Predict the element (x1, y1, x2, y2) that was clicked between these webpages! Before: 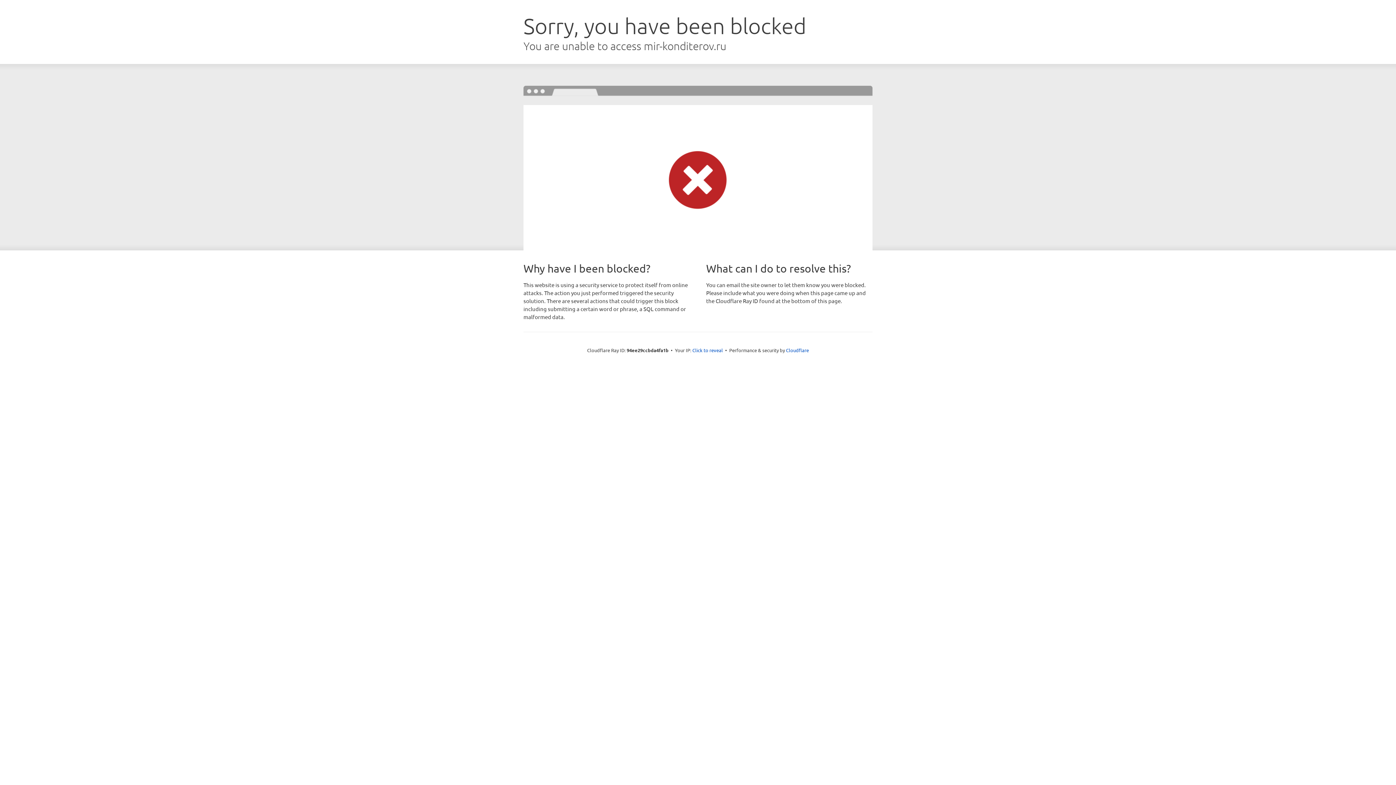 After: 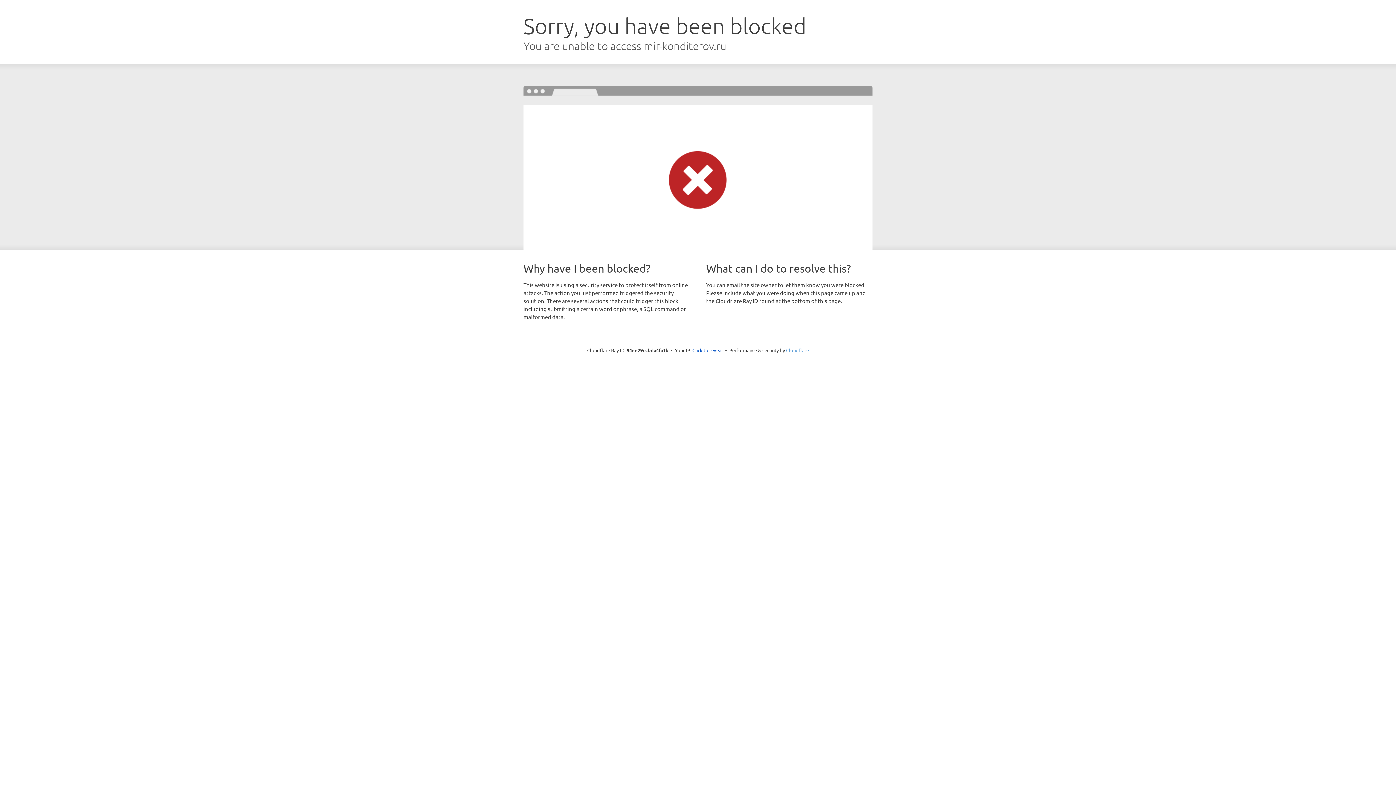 Action: label: Cloudflare bbox: (786, 347, 809, 353)